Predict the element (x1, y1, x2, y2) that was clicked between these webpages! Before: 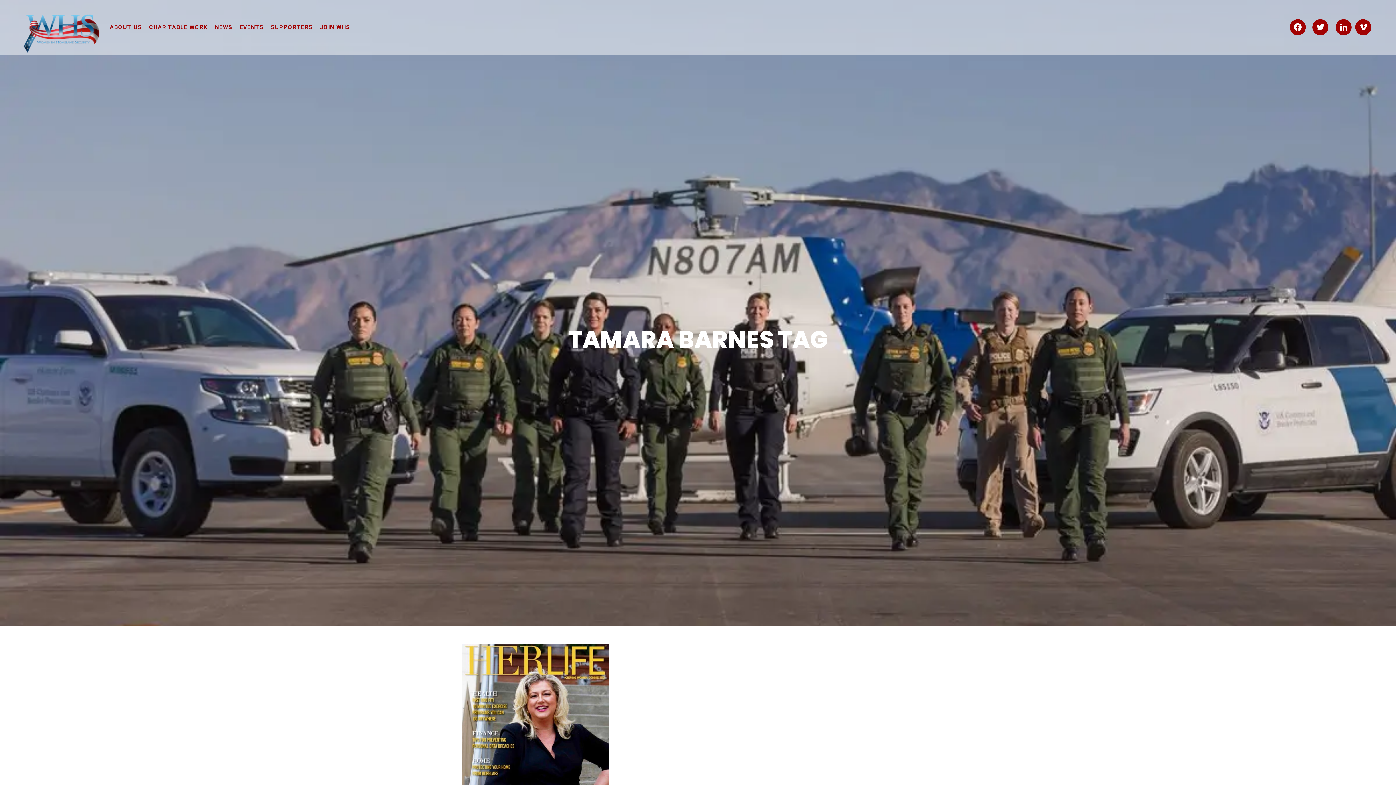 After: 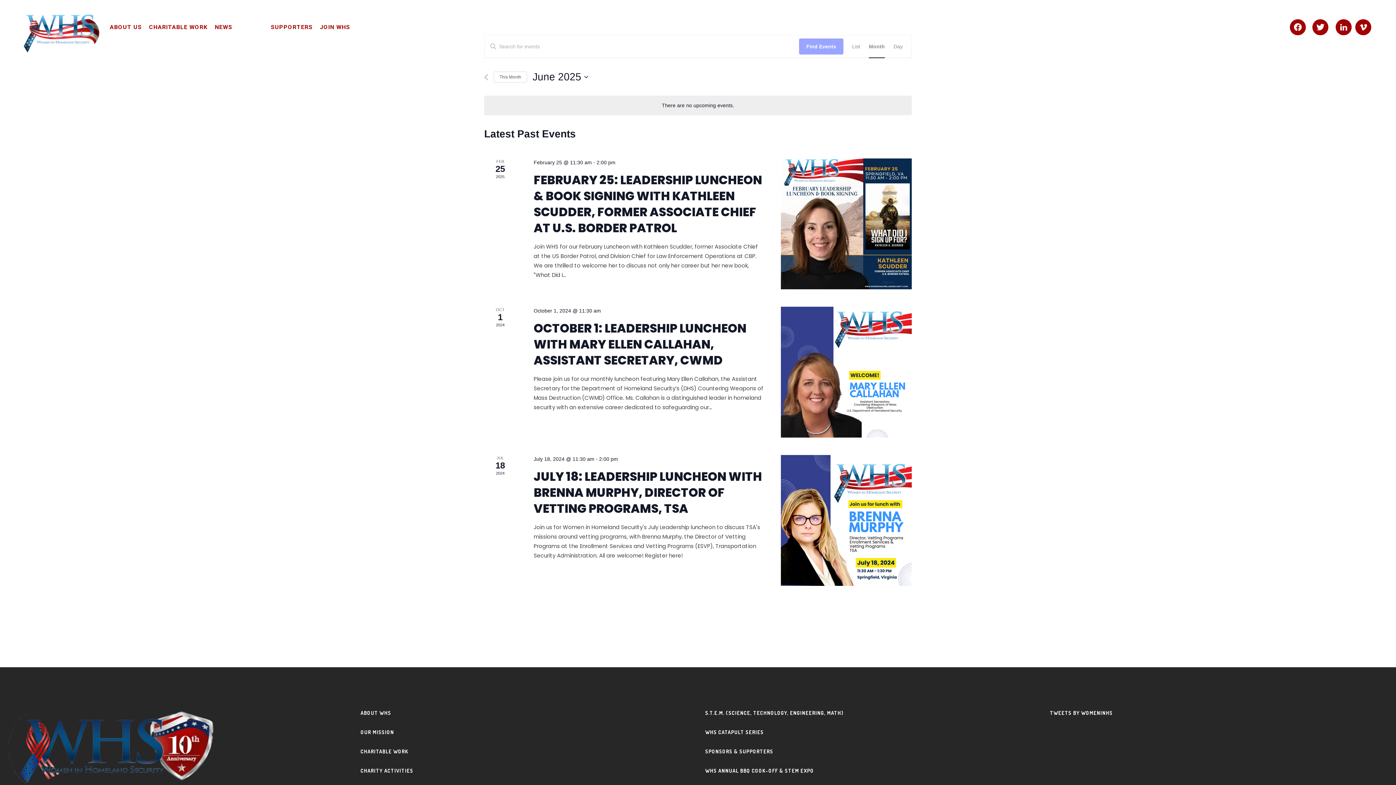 Action: bbox: (236, 0, 267, 54) label: EVENTS